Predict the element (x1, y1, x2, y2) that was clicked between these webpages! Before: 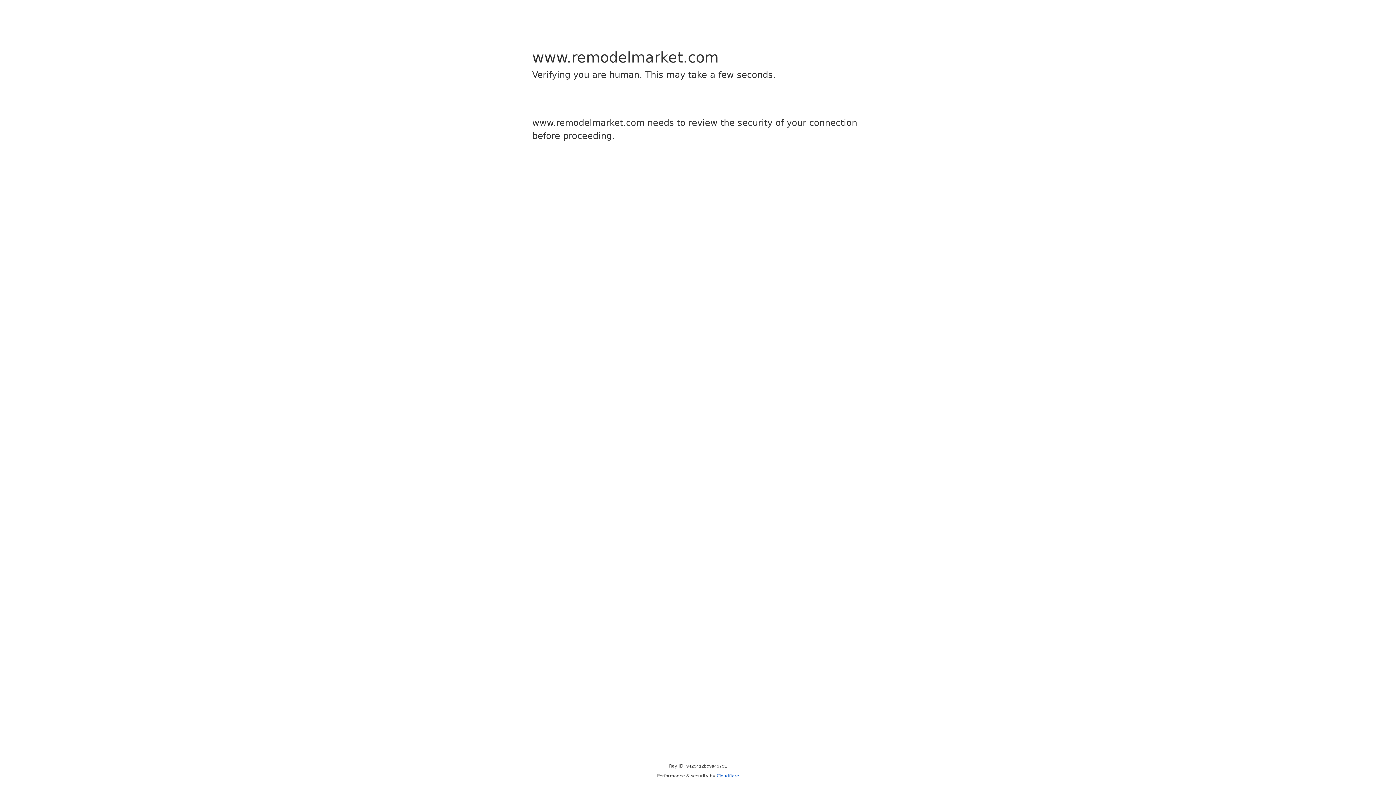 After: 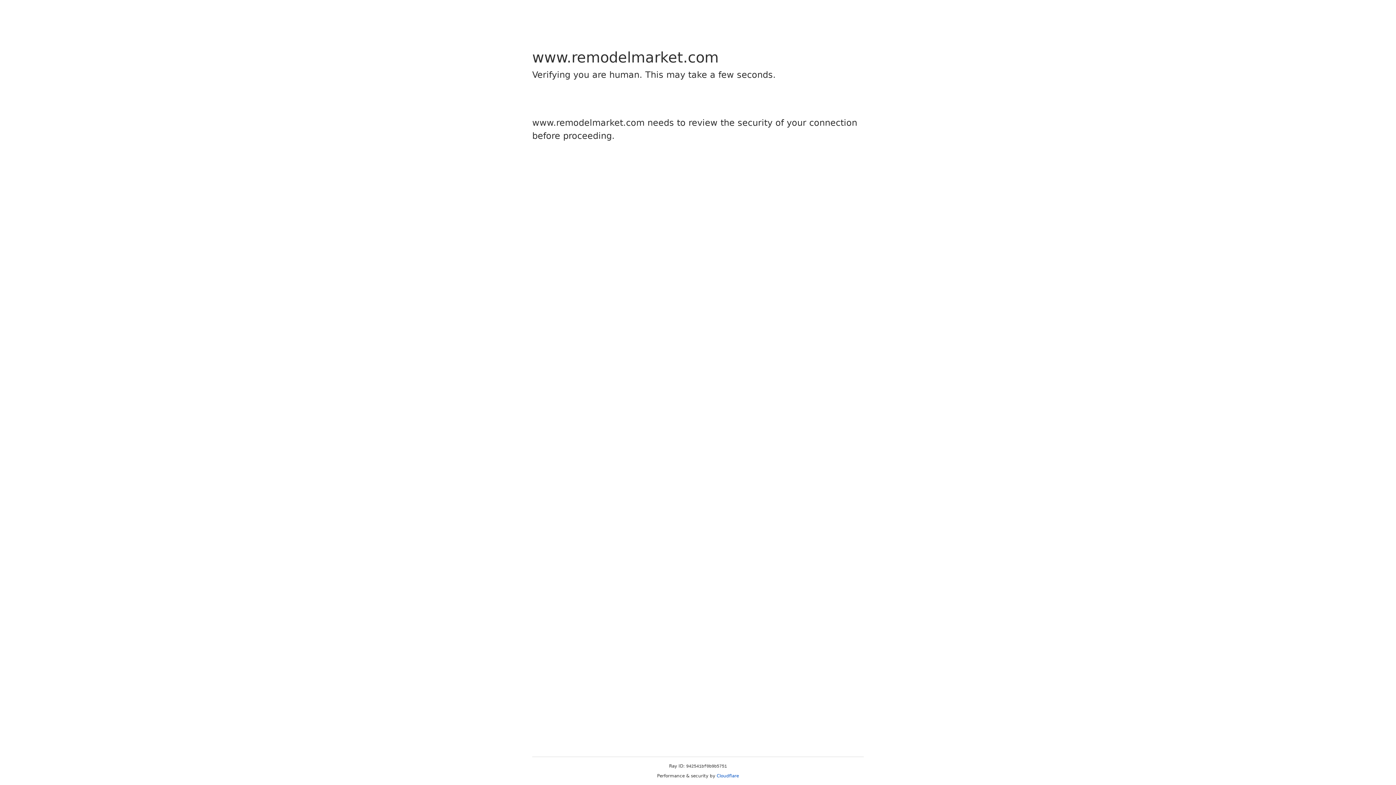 Action: label: Cloudflare bbox: (716, 773, 739, 778)